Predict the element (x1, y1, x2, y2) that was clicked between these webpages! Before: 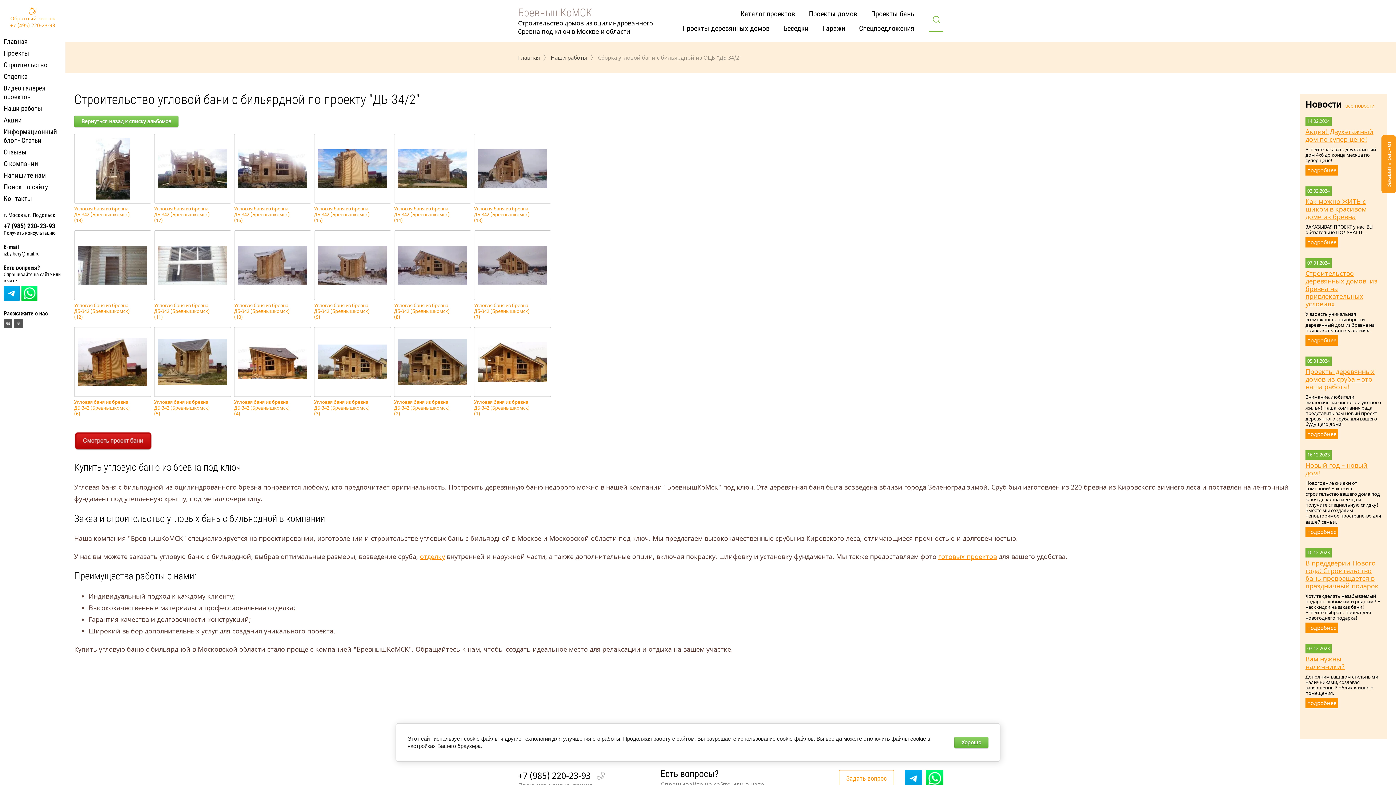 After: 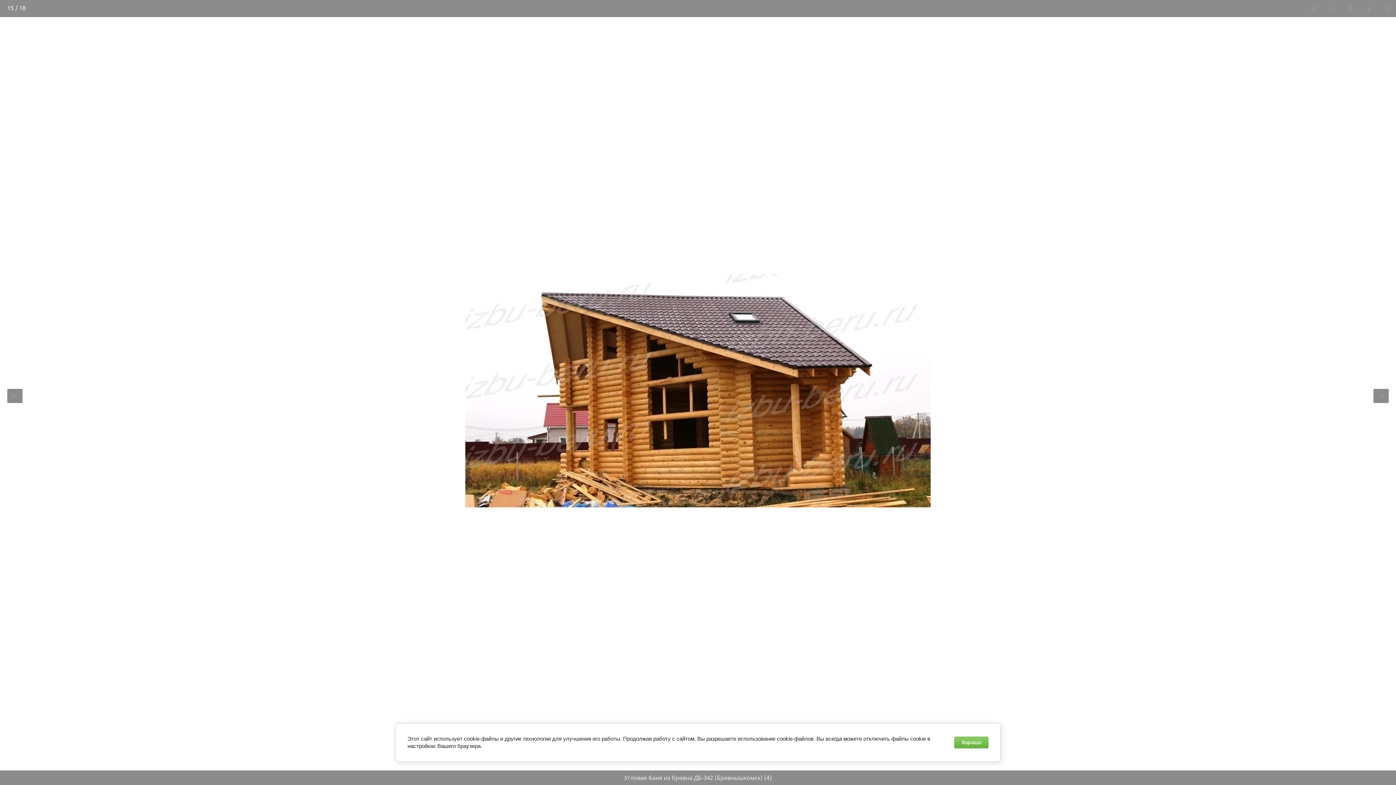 Action: bbox: (234, 327, 311, 397)